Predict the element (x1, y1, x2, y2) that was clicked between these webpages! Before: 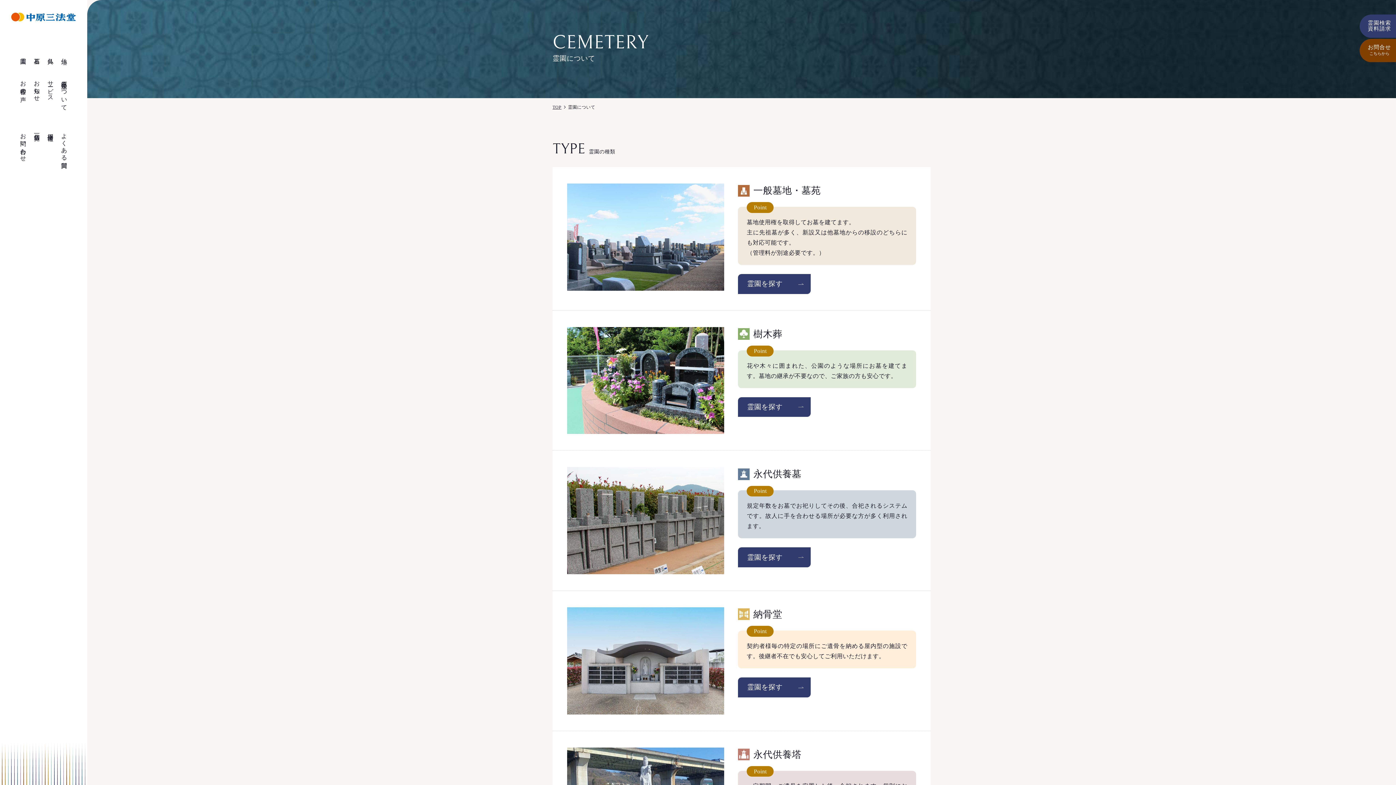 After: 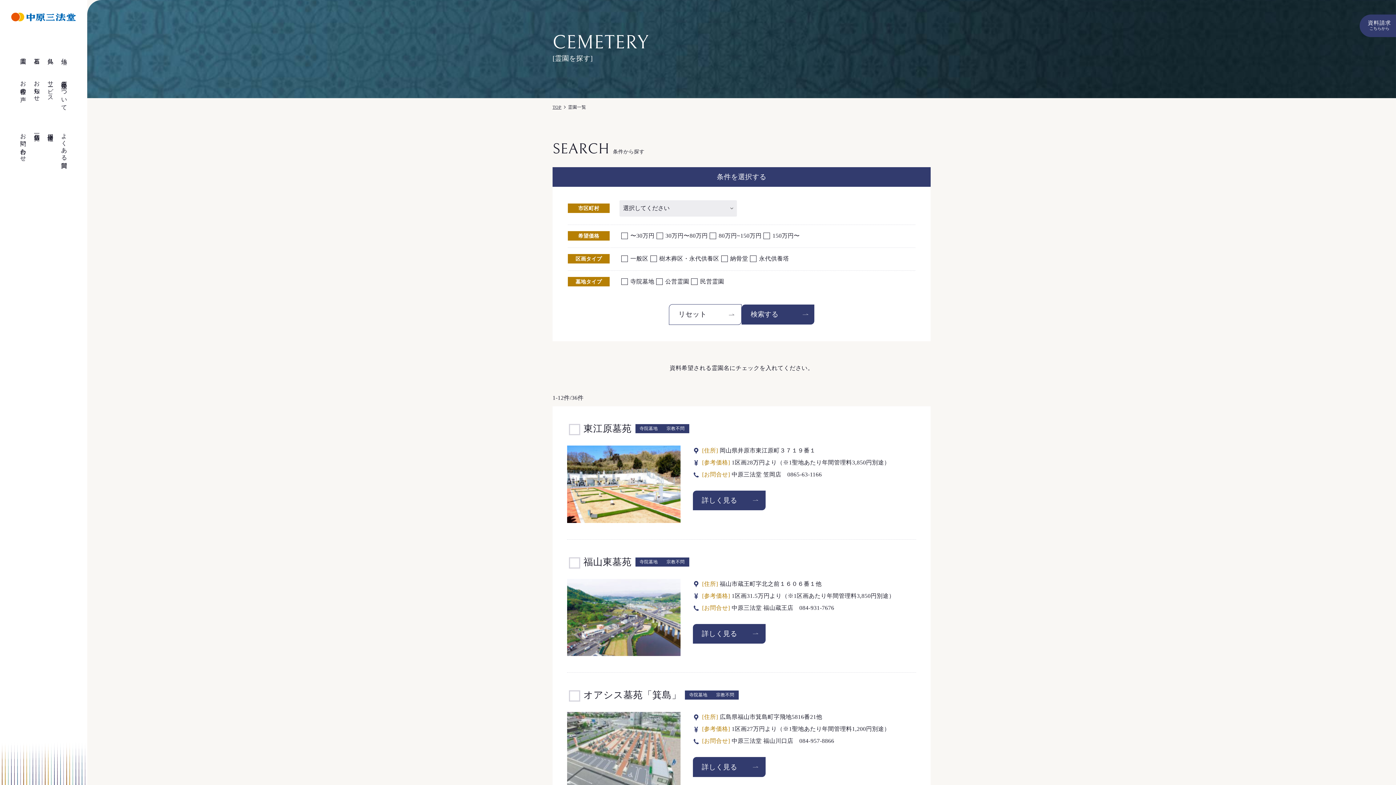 Action: bbox: (1360, 14, 1396, 37) label: 霊園検索
資料請求